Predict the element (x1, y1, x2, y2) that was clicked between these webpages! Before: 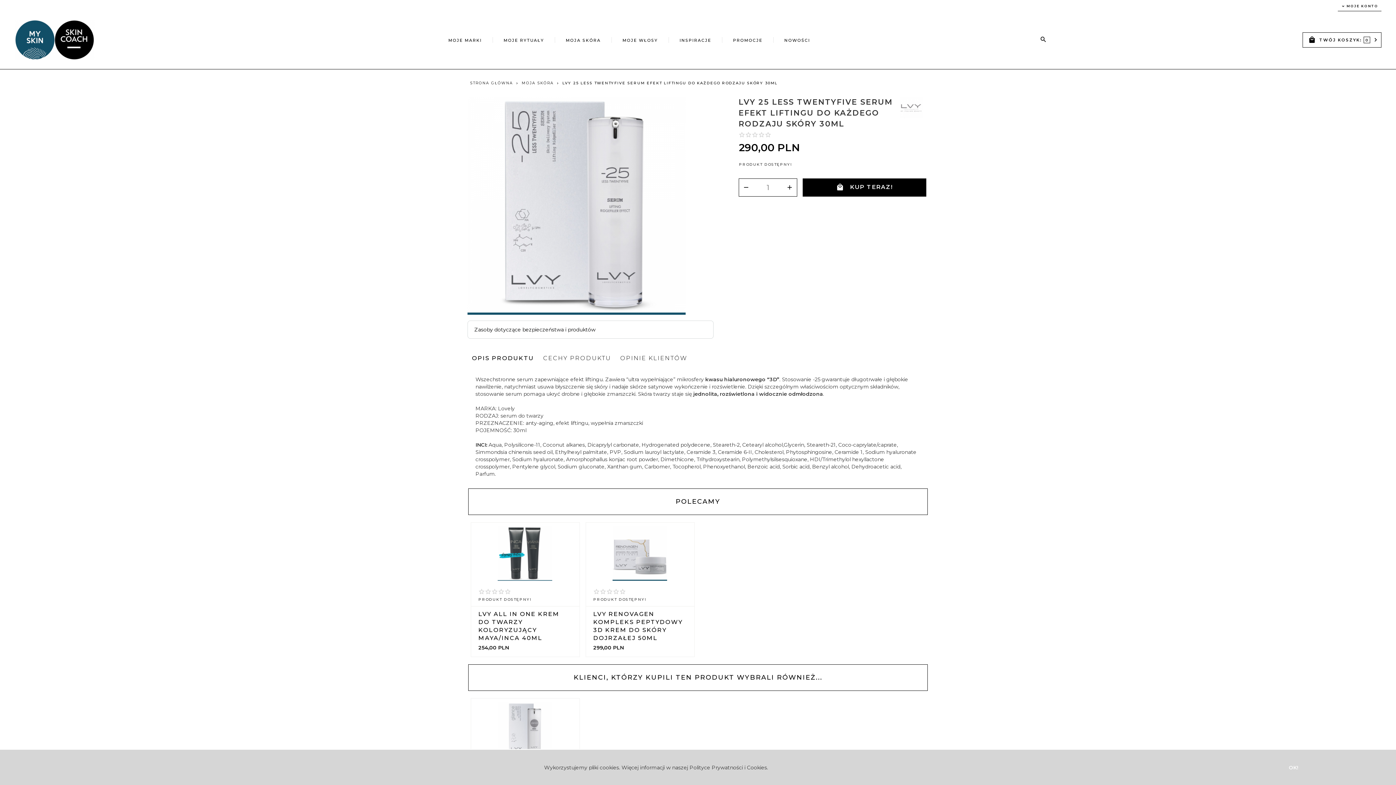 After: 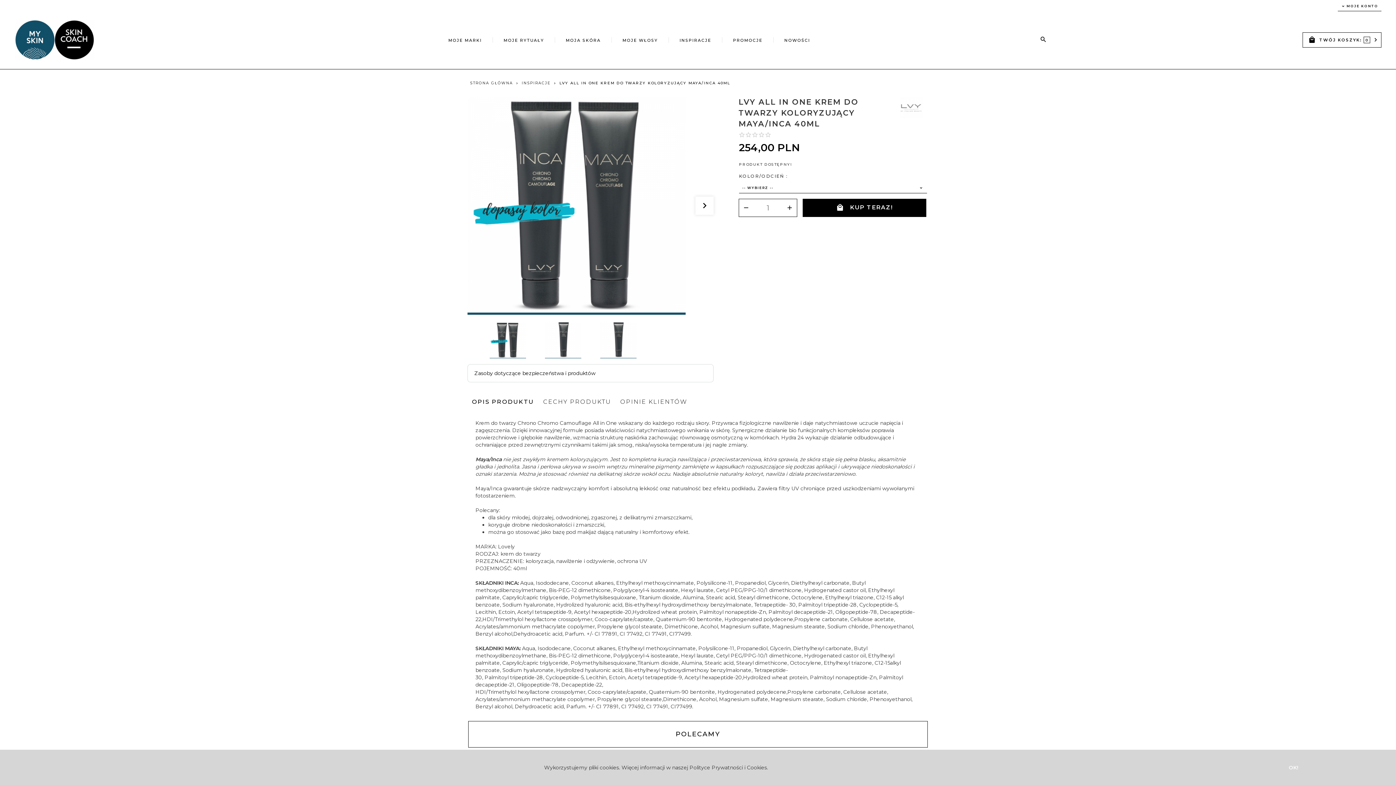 Action: bbox: (473, 526, 576, 581)